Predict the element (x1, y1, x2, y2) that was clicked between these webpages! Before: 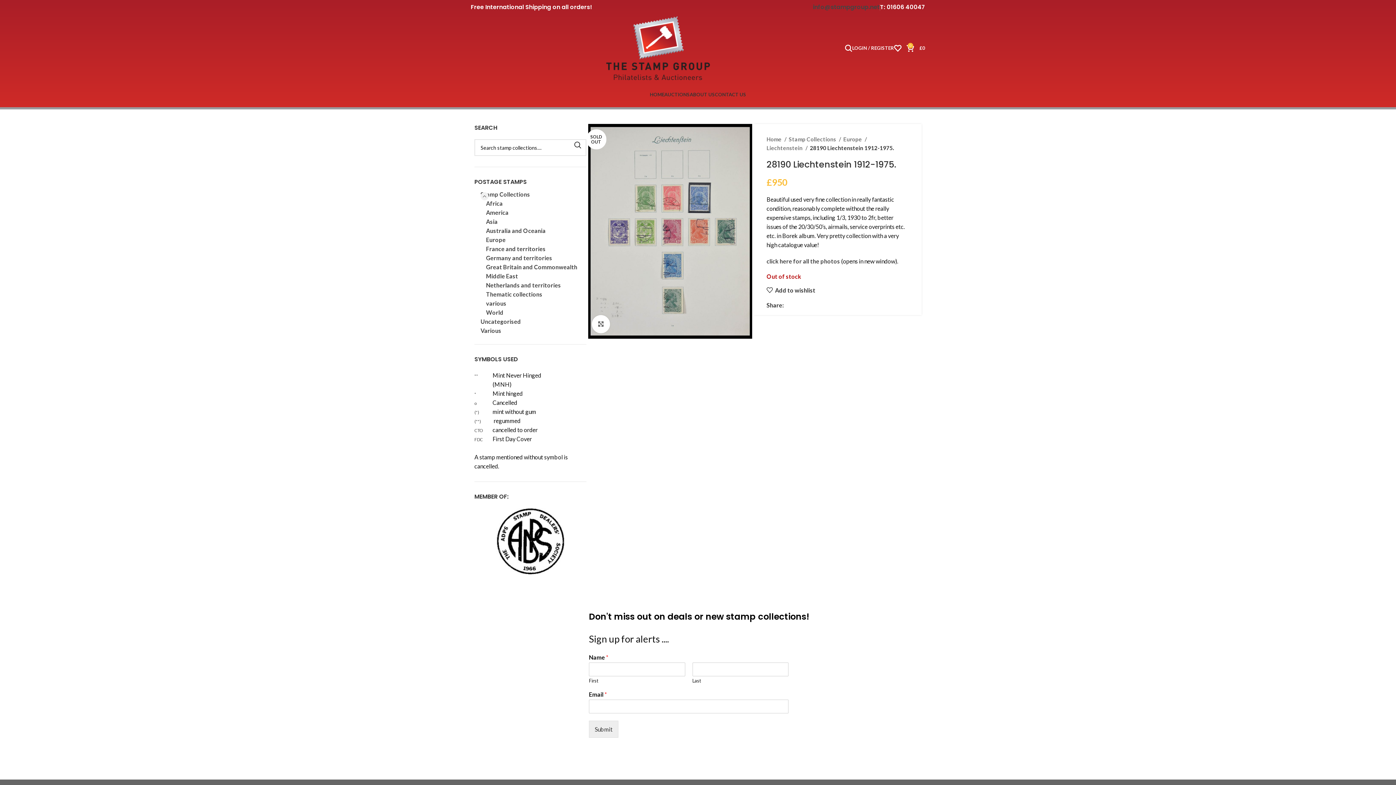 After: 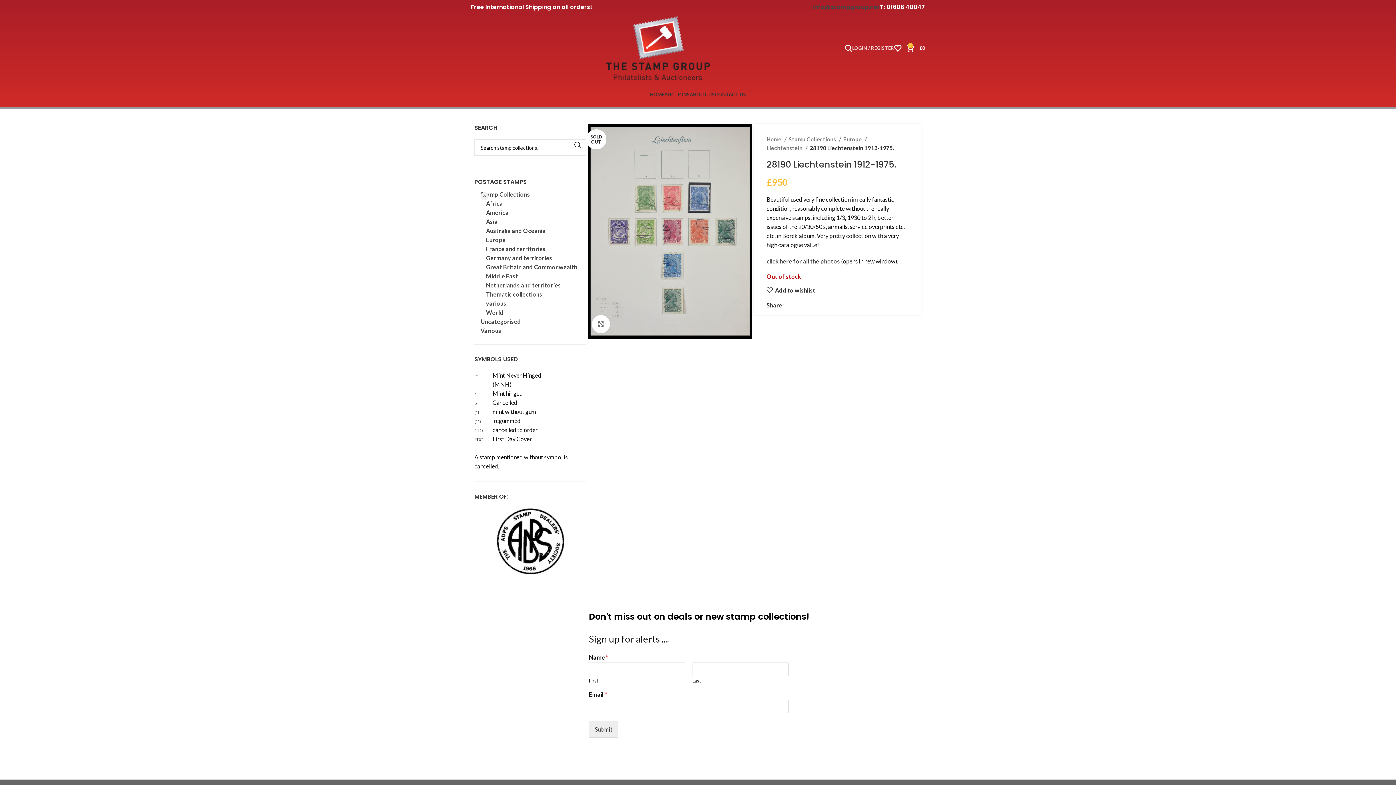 Action: bbox: (852, 40, 894, 55) label: LOGIN / REGISTER